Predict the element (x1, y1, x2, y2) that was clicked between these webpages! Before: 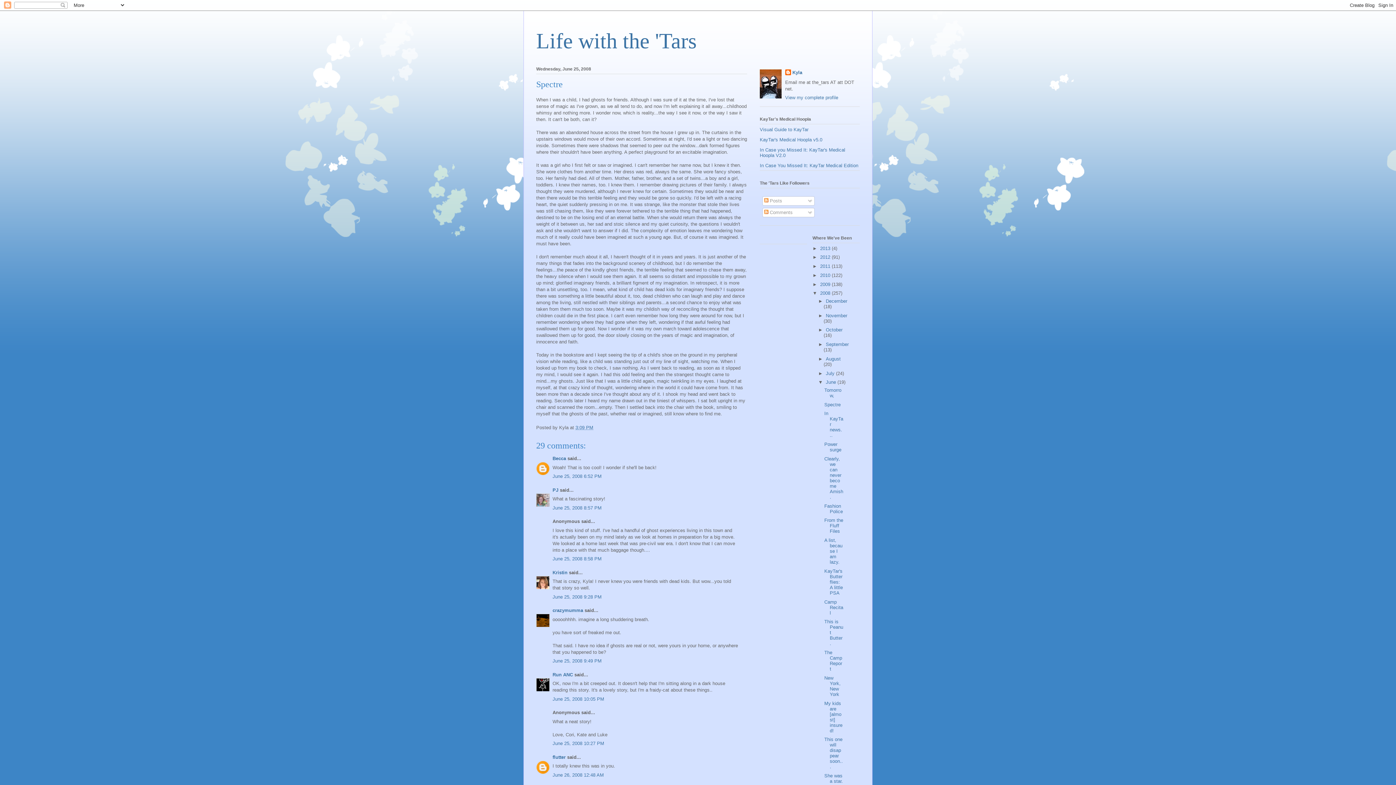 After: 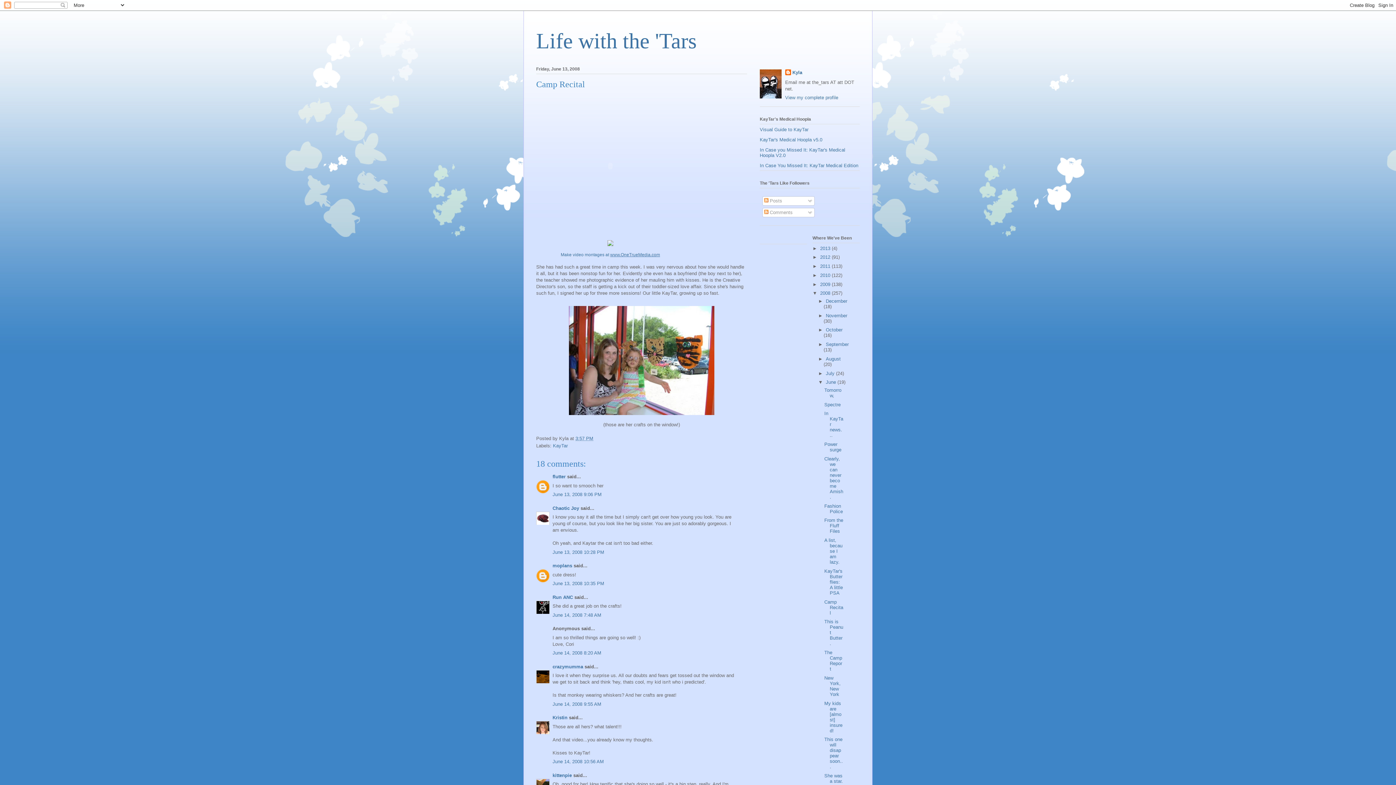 Action: bbox: (824, 599, 843, 615) label: Camp Recital